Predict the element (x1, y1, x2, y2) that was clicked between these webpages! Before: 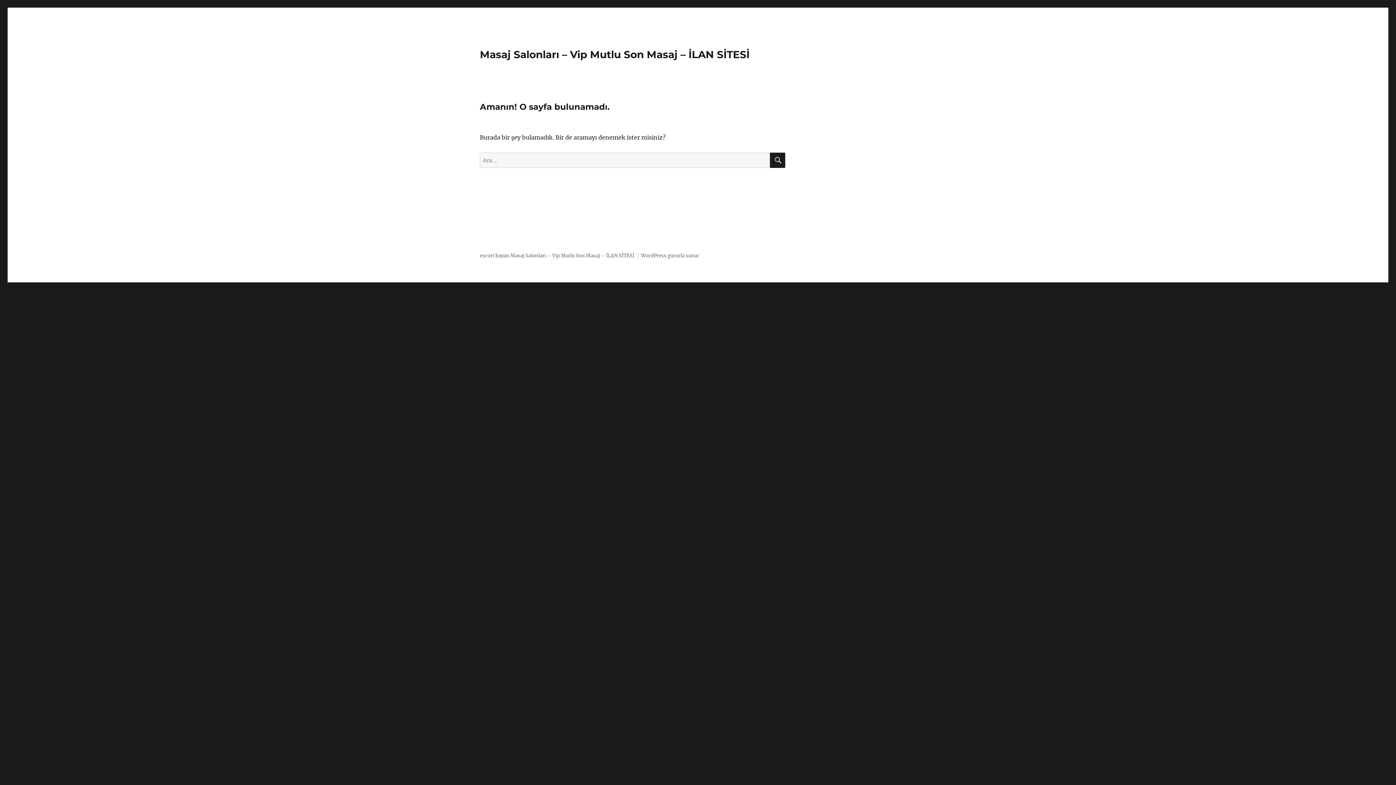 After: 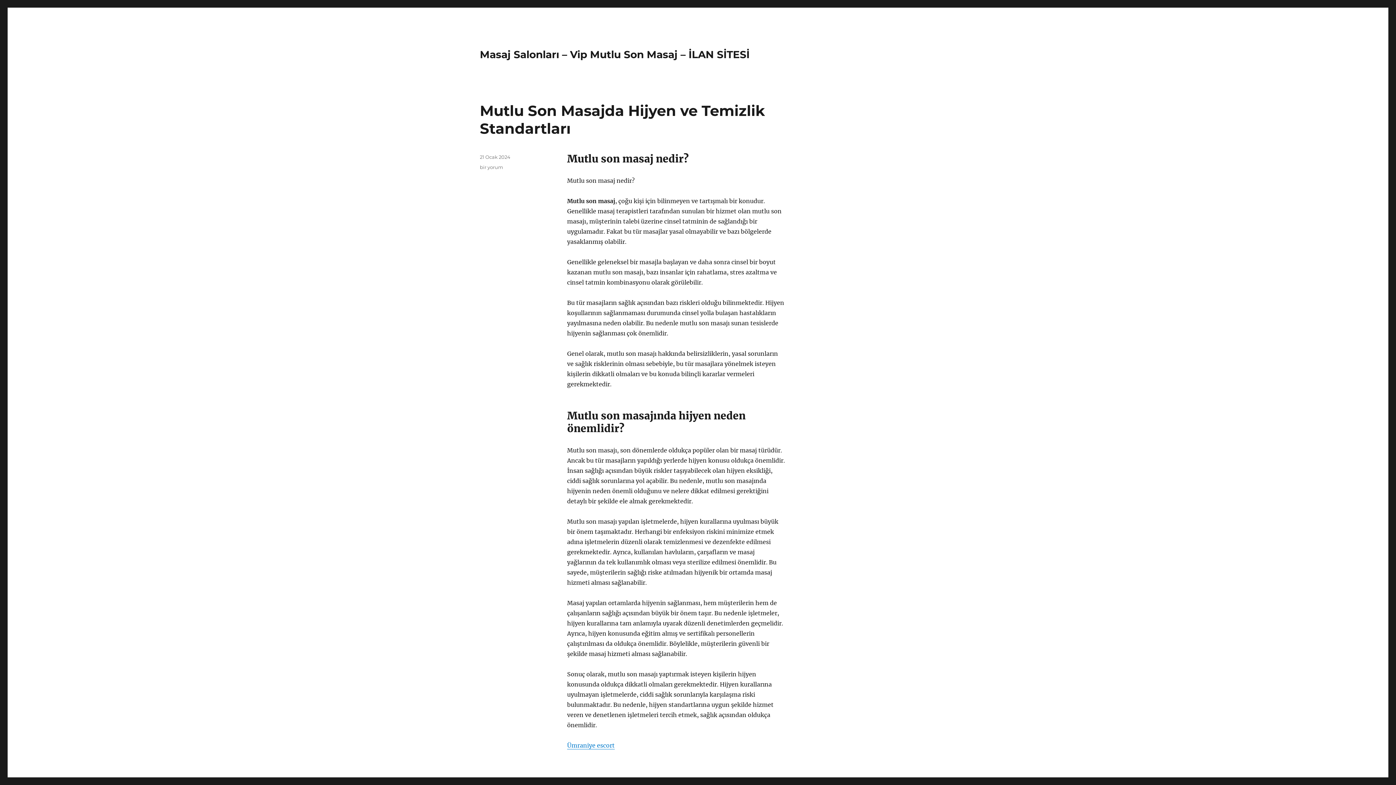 Action: bbox: (480, 48, 749, 60) label: Masaj Salonları – Vip Mutlu Son Masaj – İLAN SİTESİ